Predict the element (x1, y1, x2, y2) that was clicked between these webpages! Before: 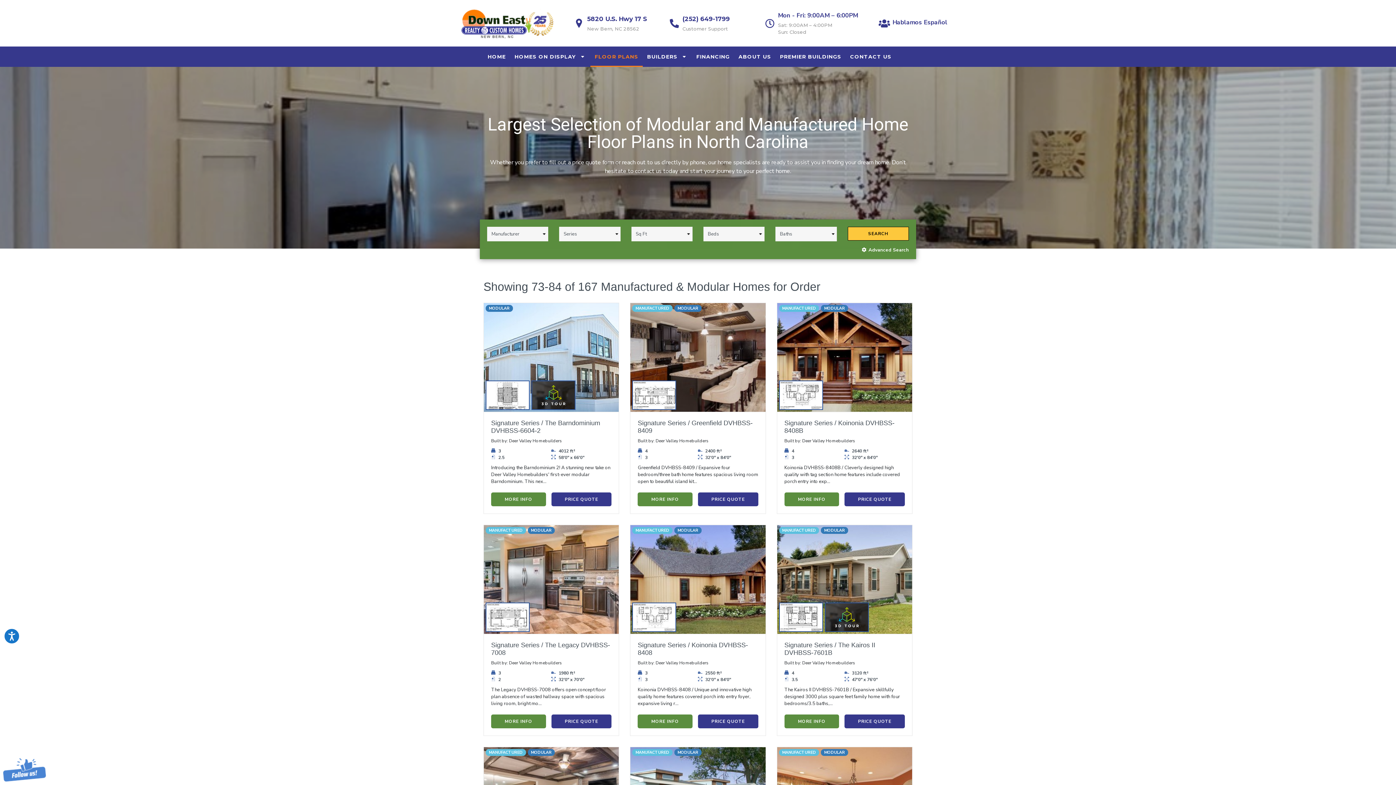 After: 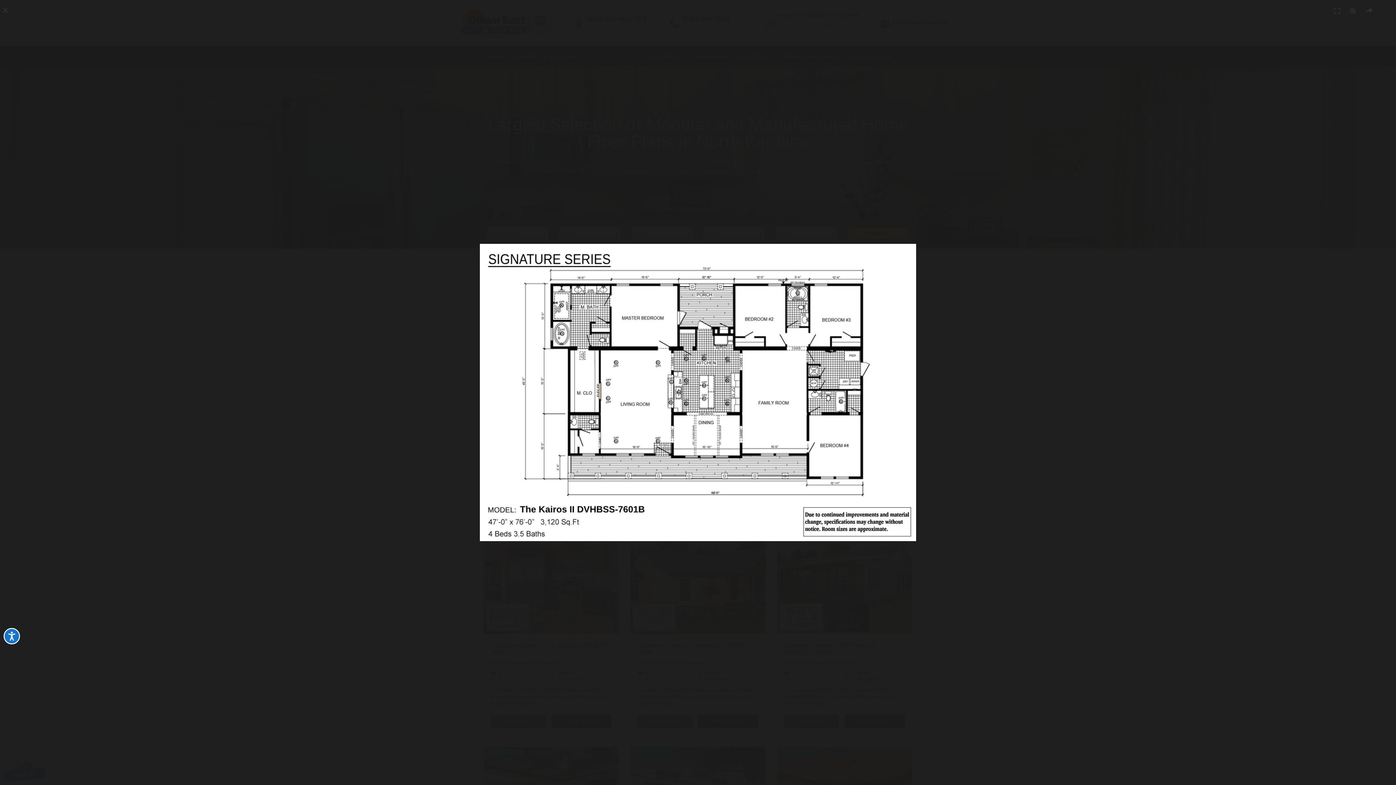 Action: bbox: (779, 602, 823, 632)